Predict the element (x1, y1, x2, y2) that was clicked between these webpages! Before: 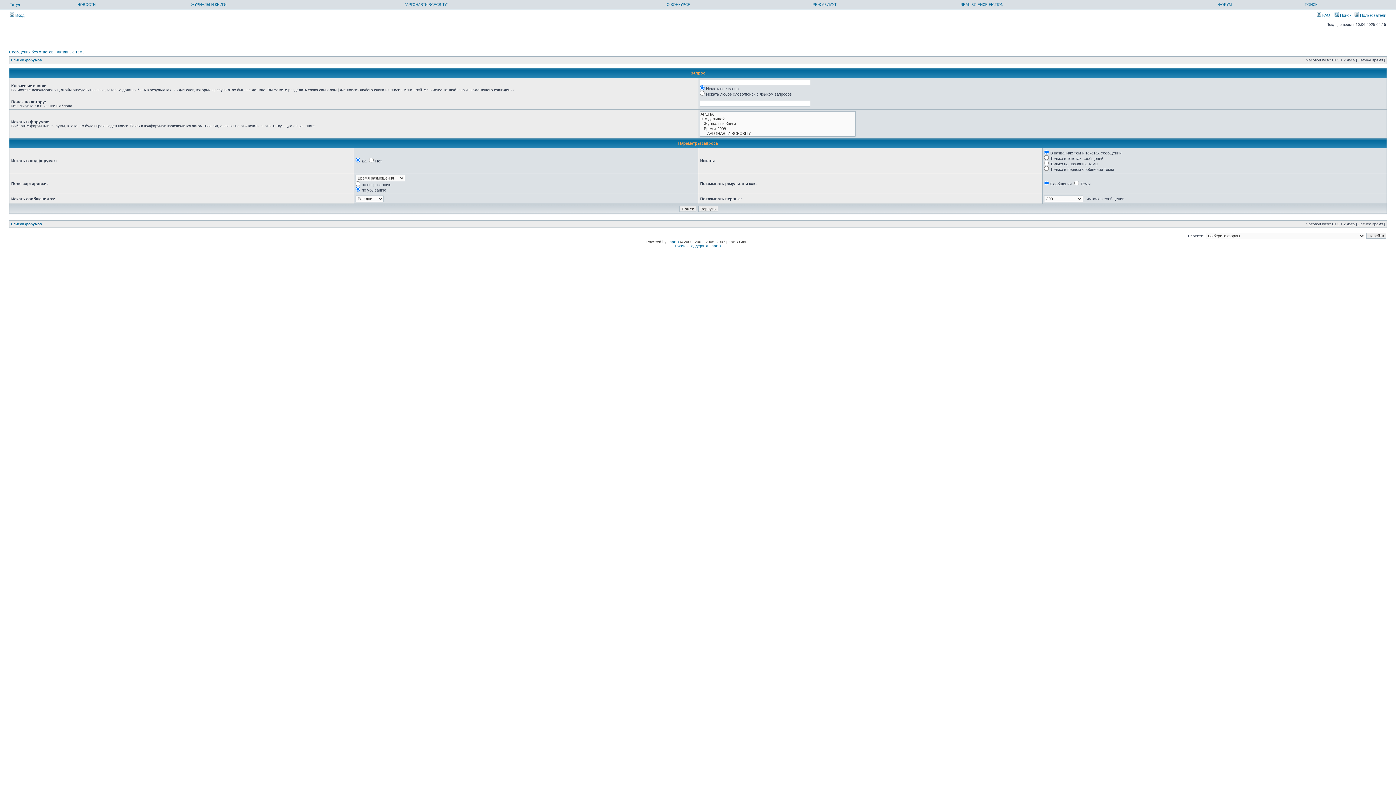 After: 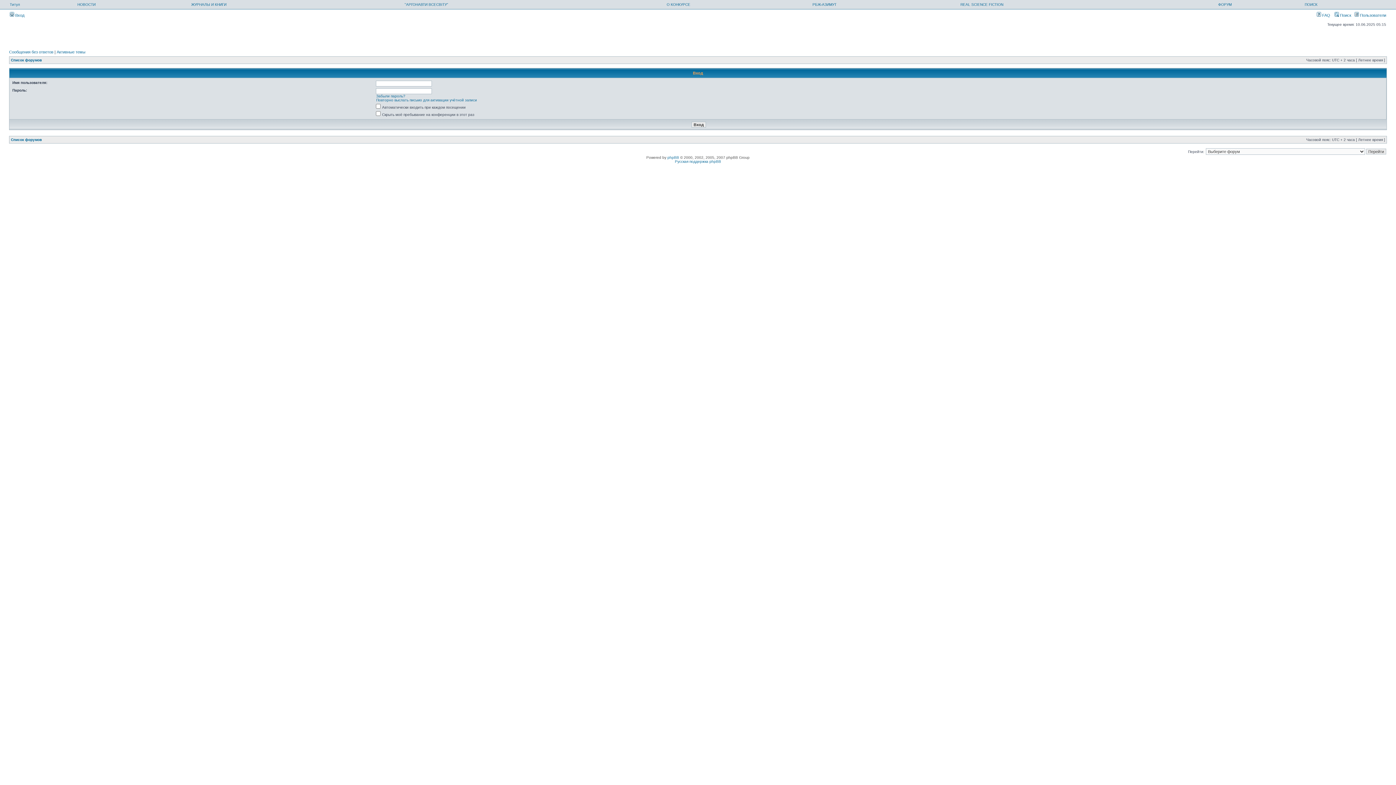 Action: label:  Вход bbox: (9, 13, 24, 17)